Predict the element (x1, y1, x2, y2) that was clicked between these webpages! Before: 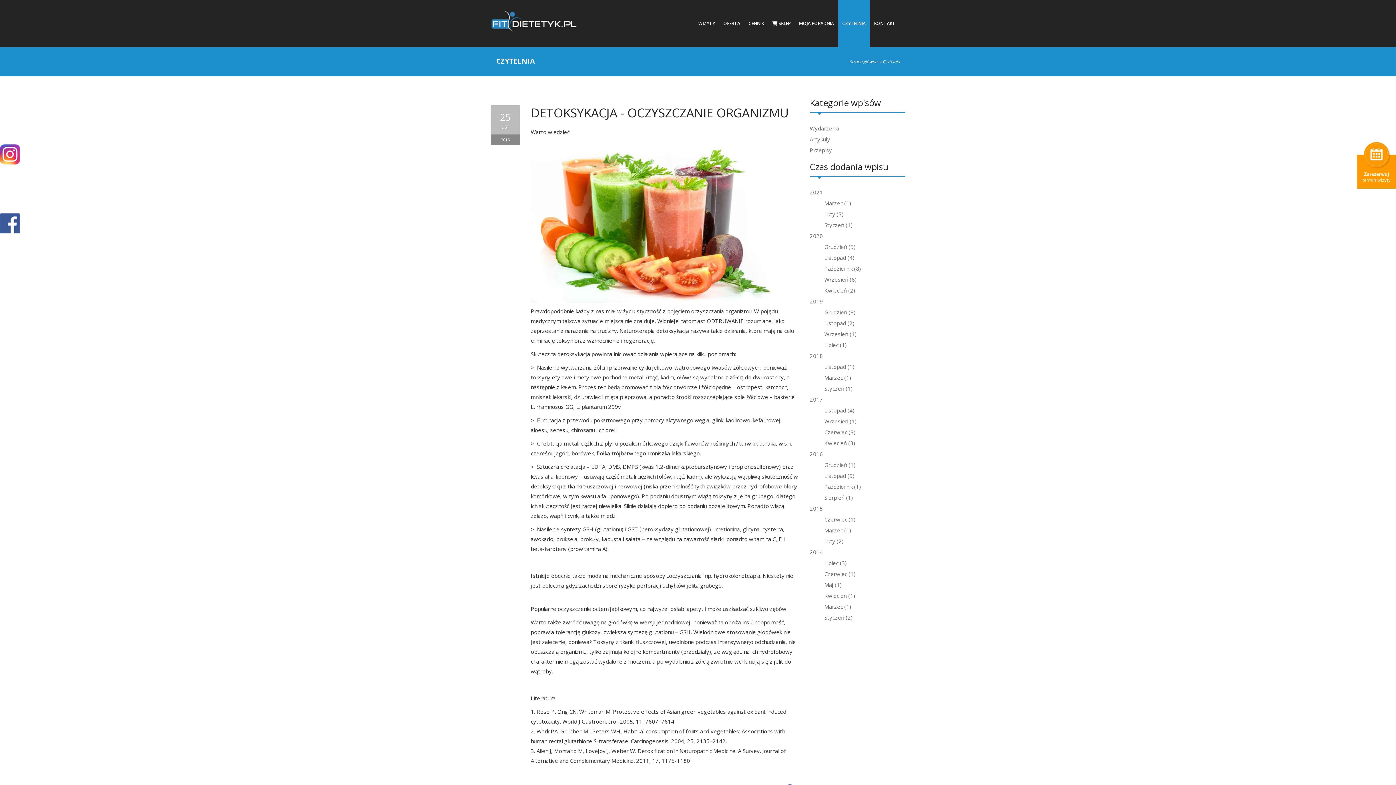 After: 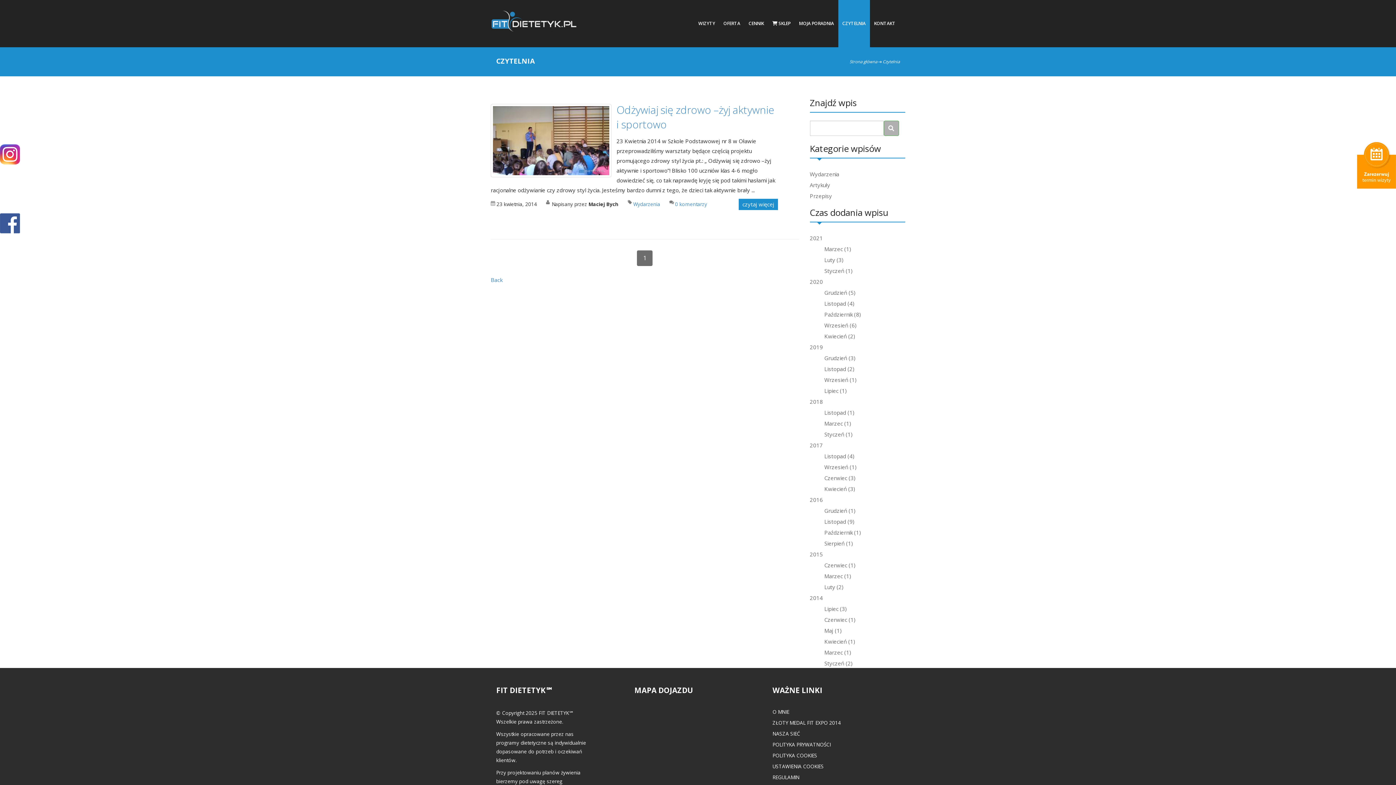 Action: bbox: (817, 589, 855, 600) label: Kwiecień (1)